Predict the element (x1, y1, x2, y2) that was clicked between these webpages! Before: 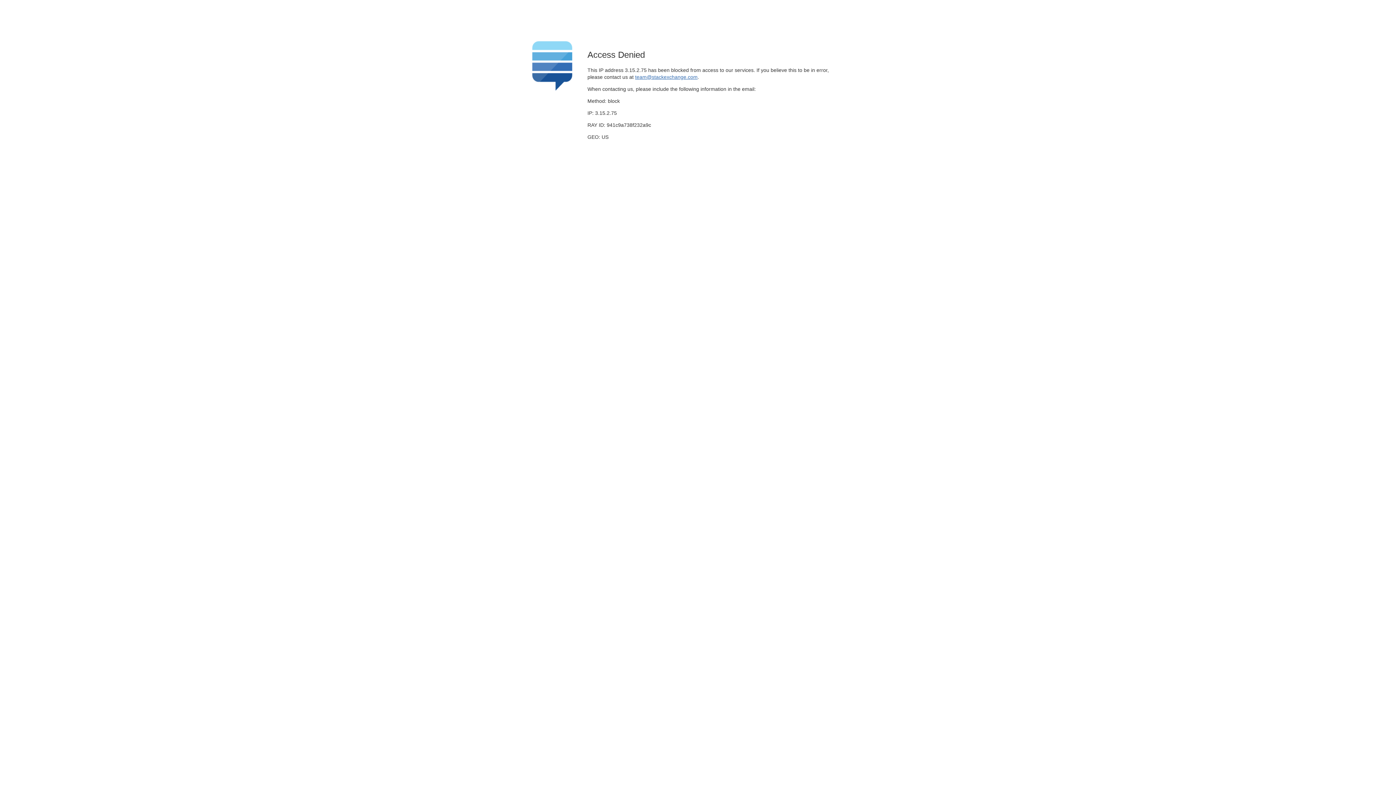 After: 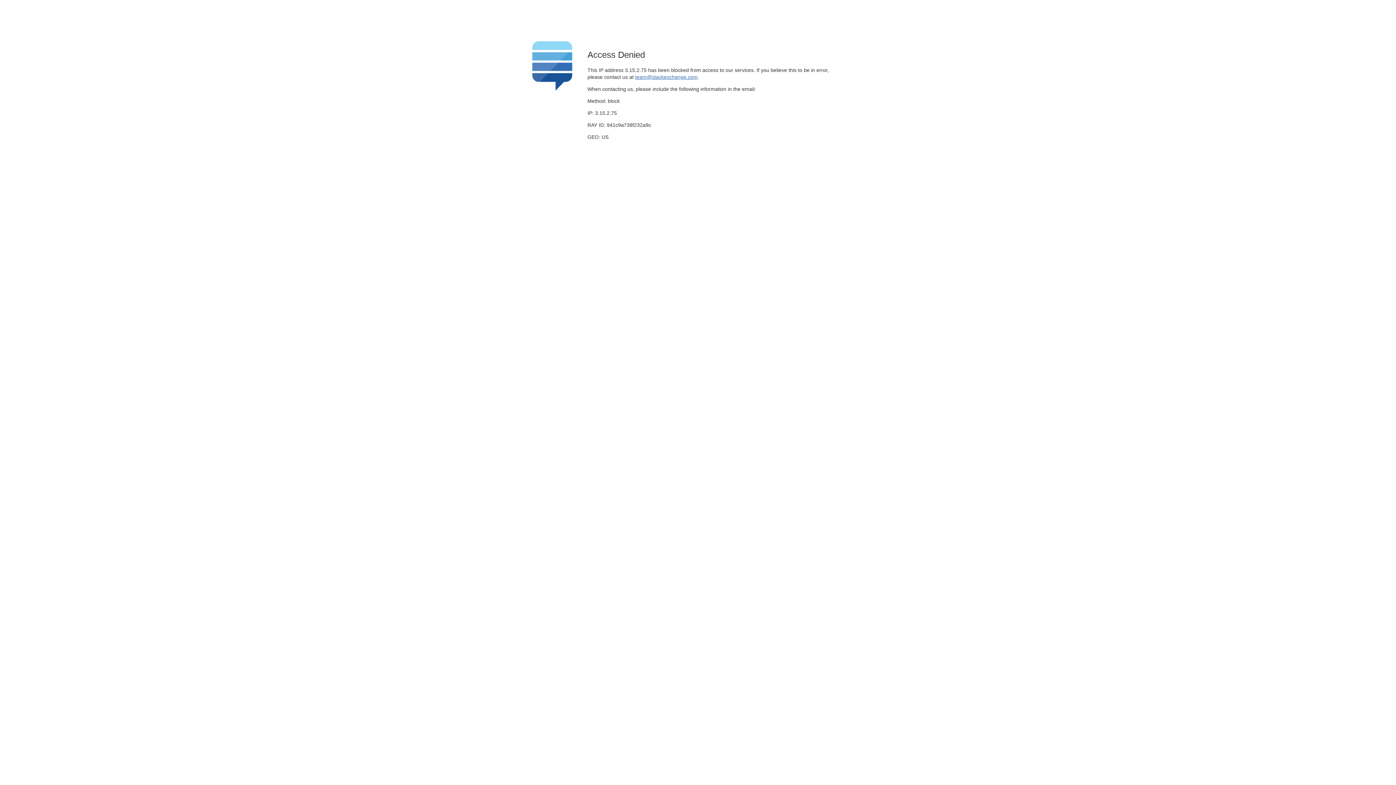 Action: label: team@stackexchange.com bbox: (635, 74, 697, 79)